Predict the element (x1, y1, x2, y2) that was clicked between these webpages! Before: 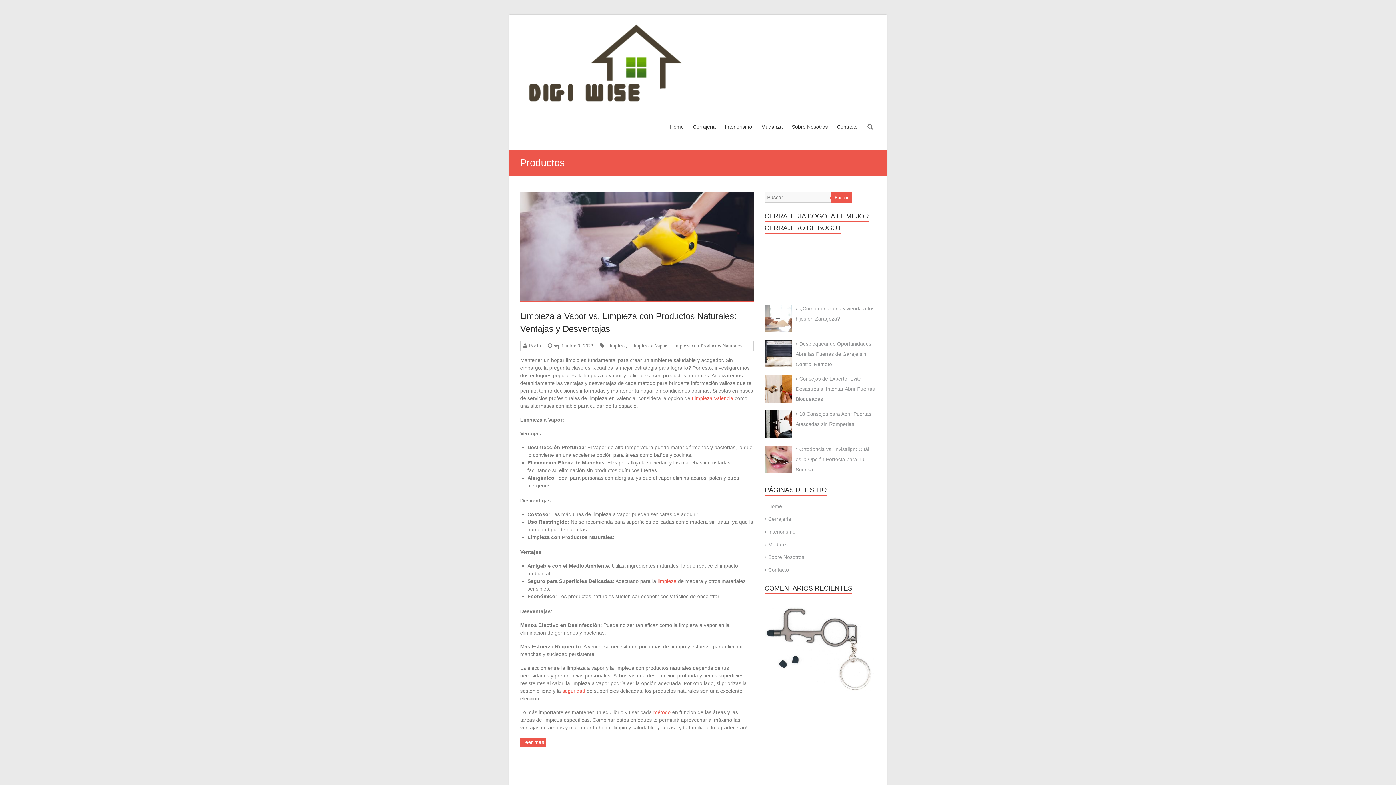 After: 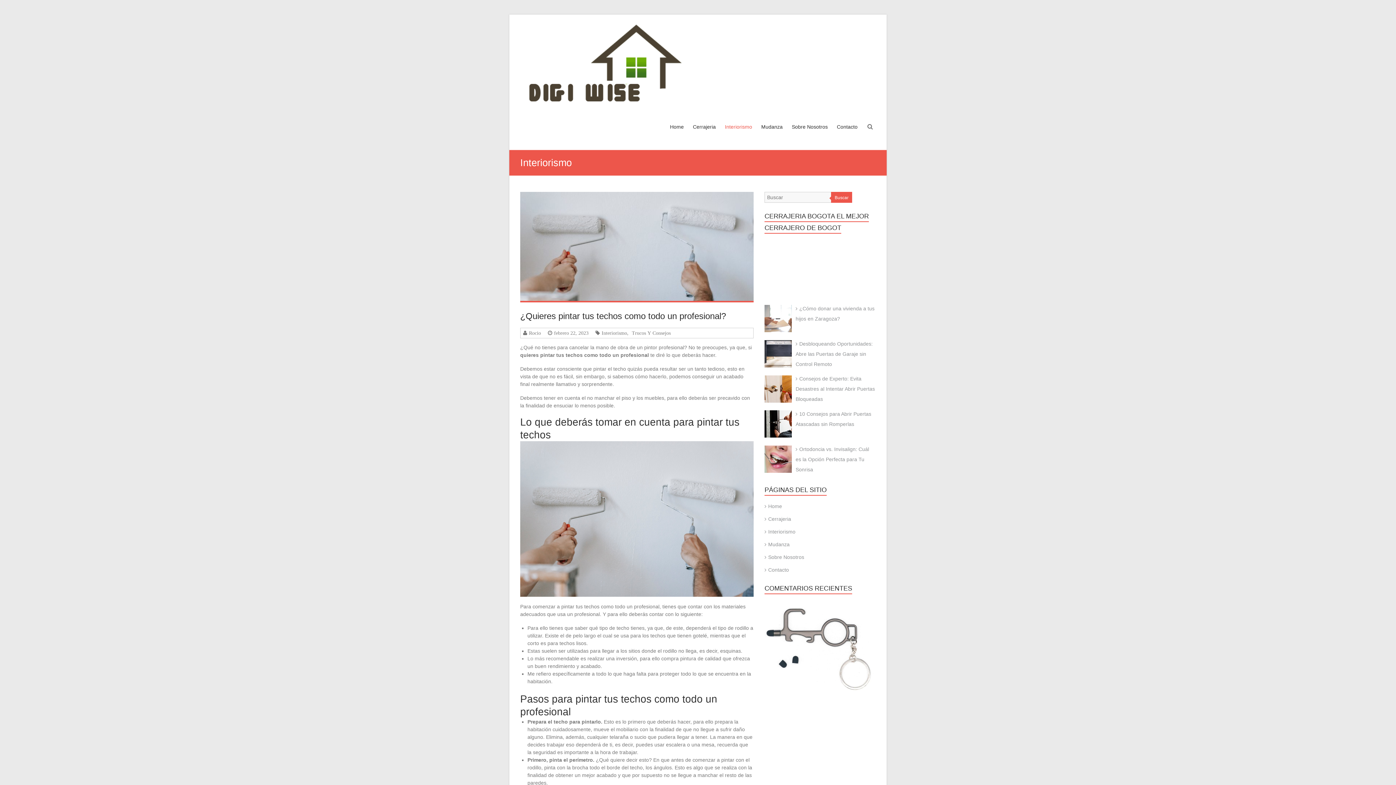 Action: label: Interiorismo bbox: (764, 529, 795, 535)